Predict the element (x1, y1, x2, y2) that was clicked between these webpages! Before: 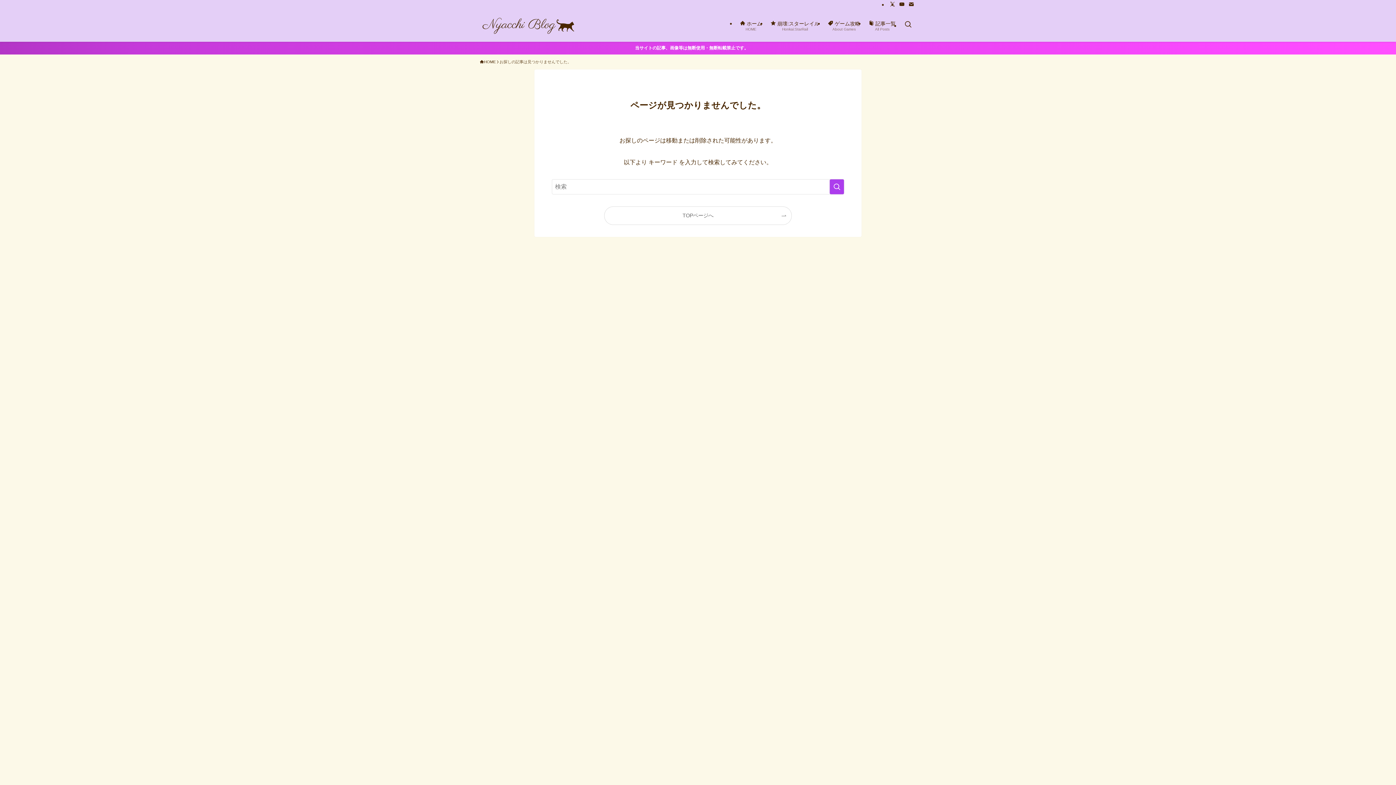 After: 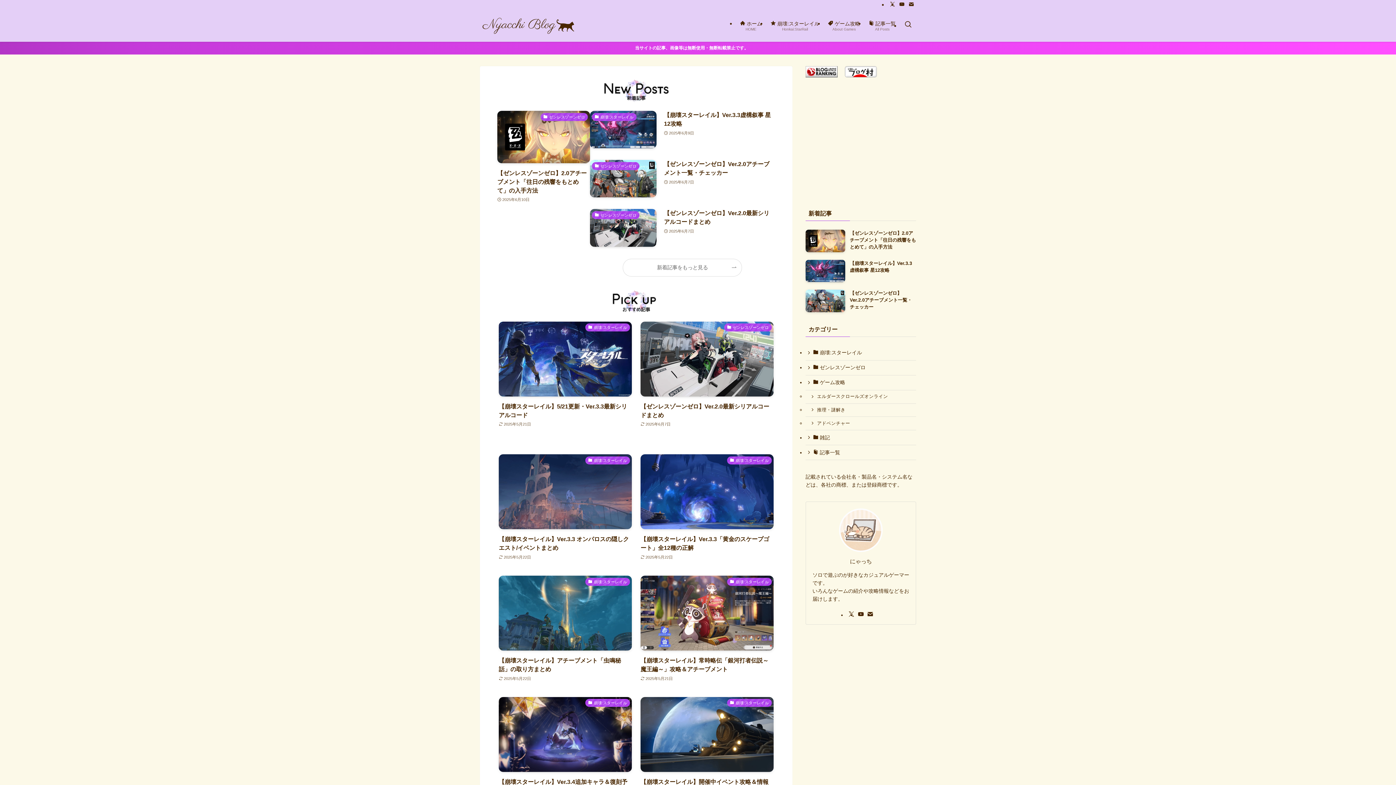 Action: bbox: (604, 206, 791, 224) label: TOPページへ